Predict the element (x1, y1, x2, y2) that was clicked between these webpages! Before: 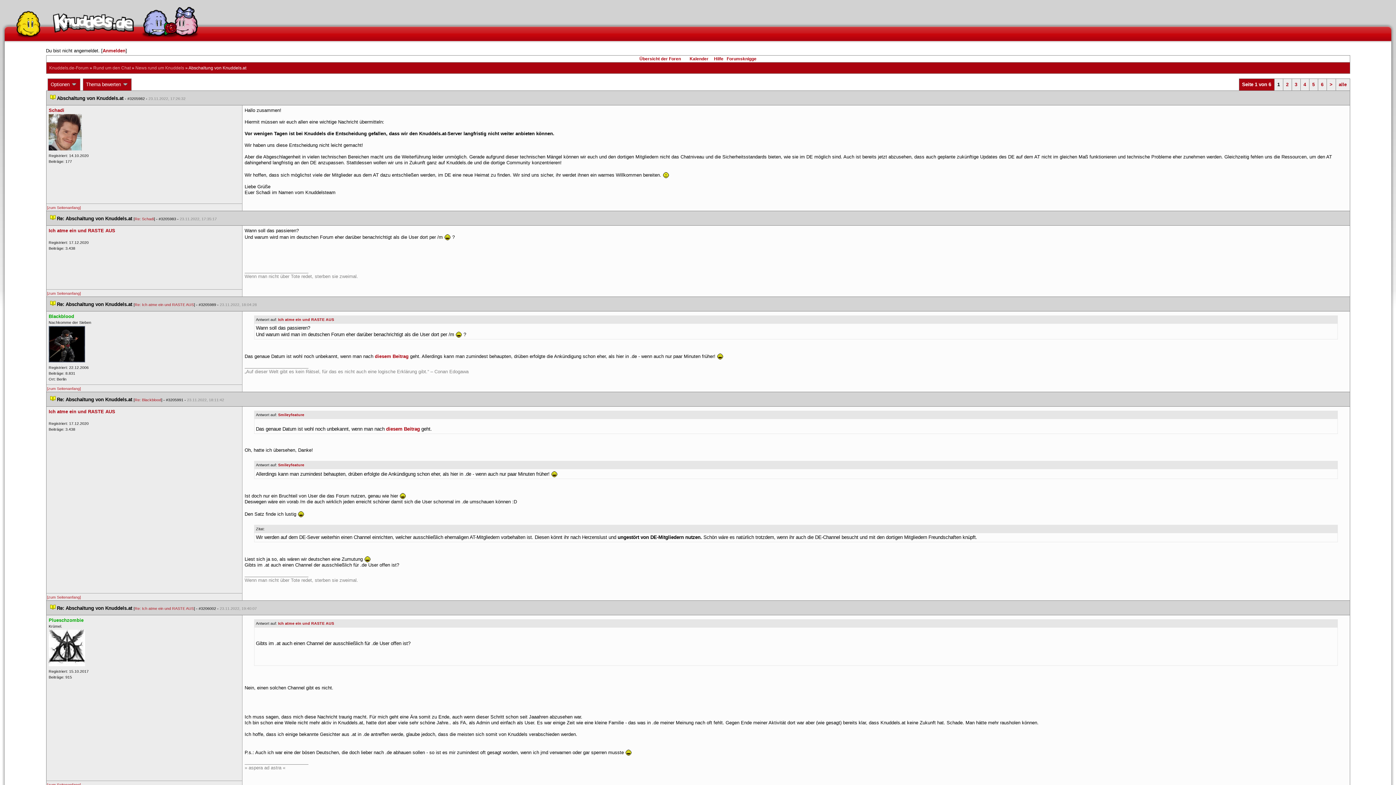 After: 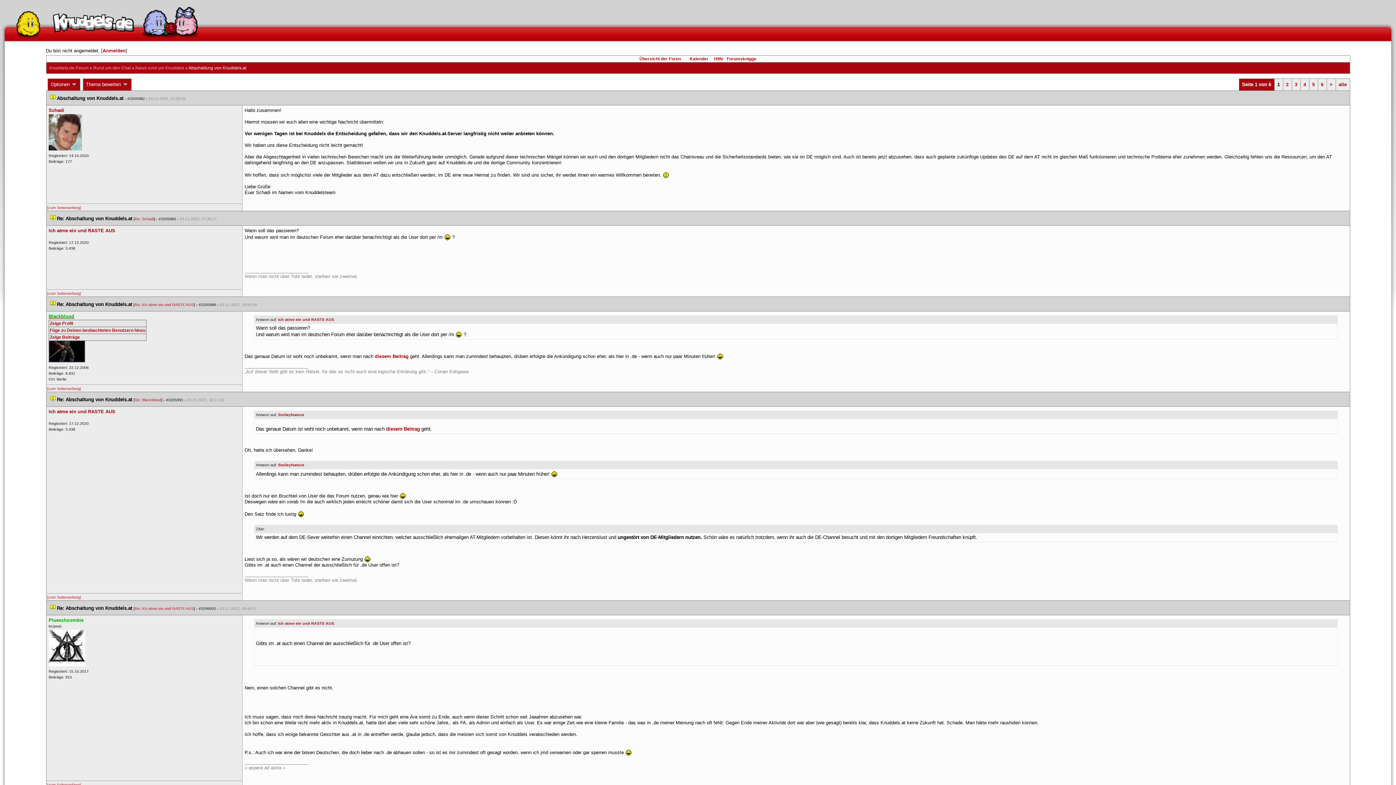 Action: label: Blackblood bbox: (48, 313, 74, 319)